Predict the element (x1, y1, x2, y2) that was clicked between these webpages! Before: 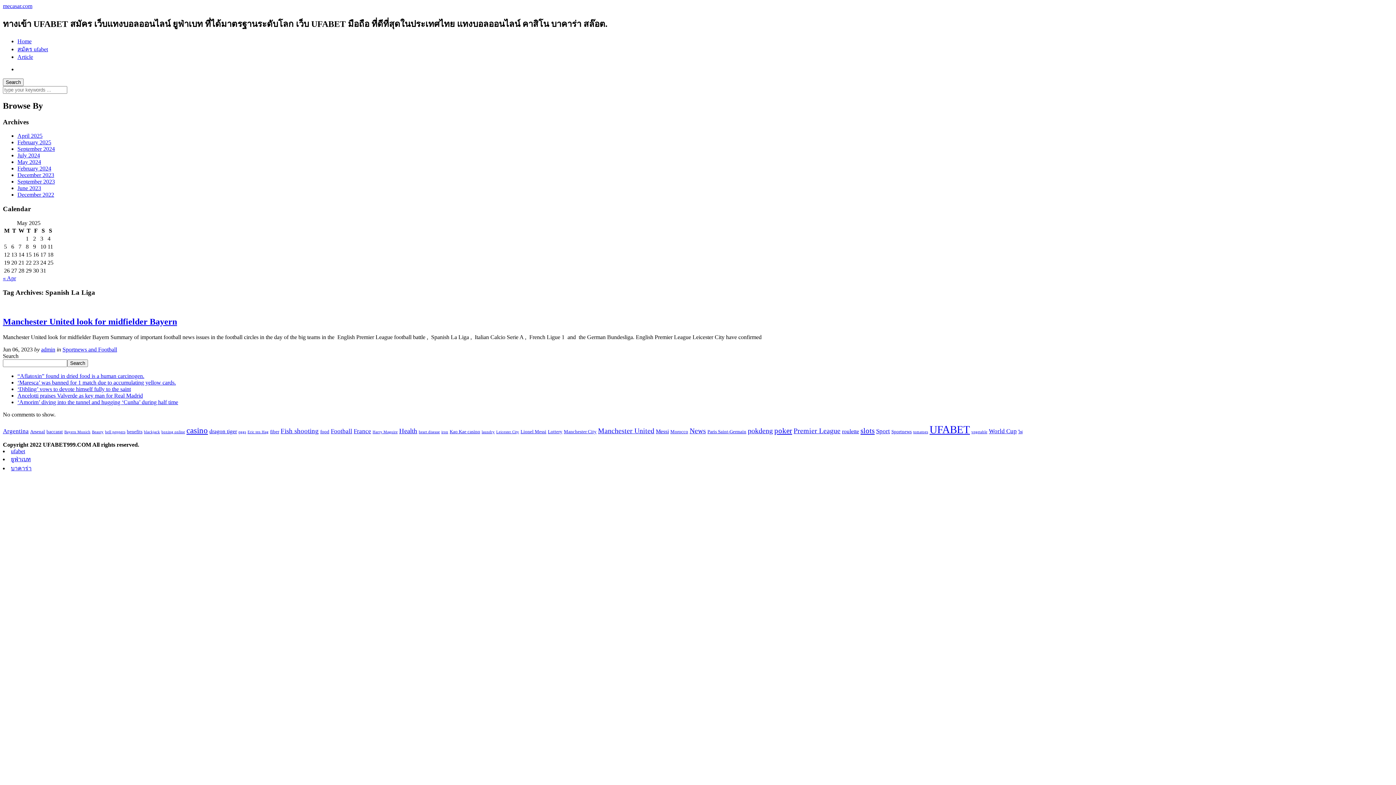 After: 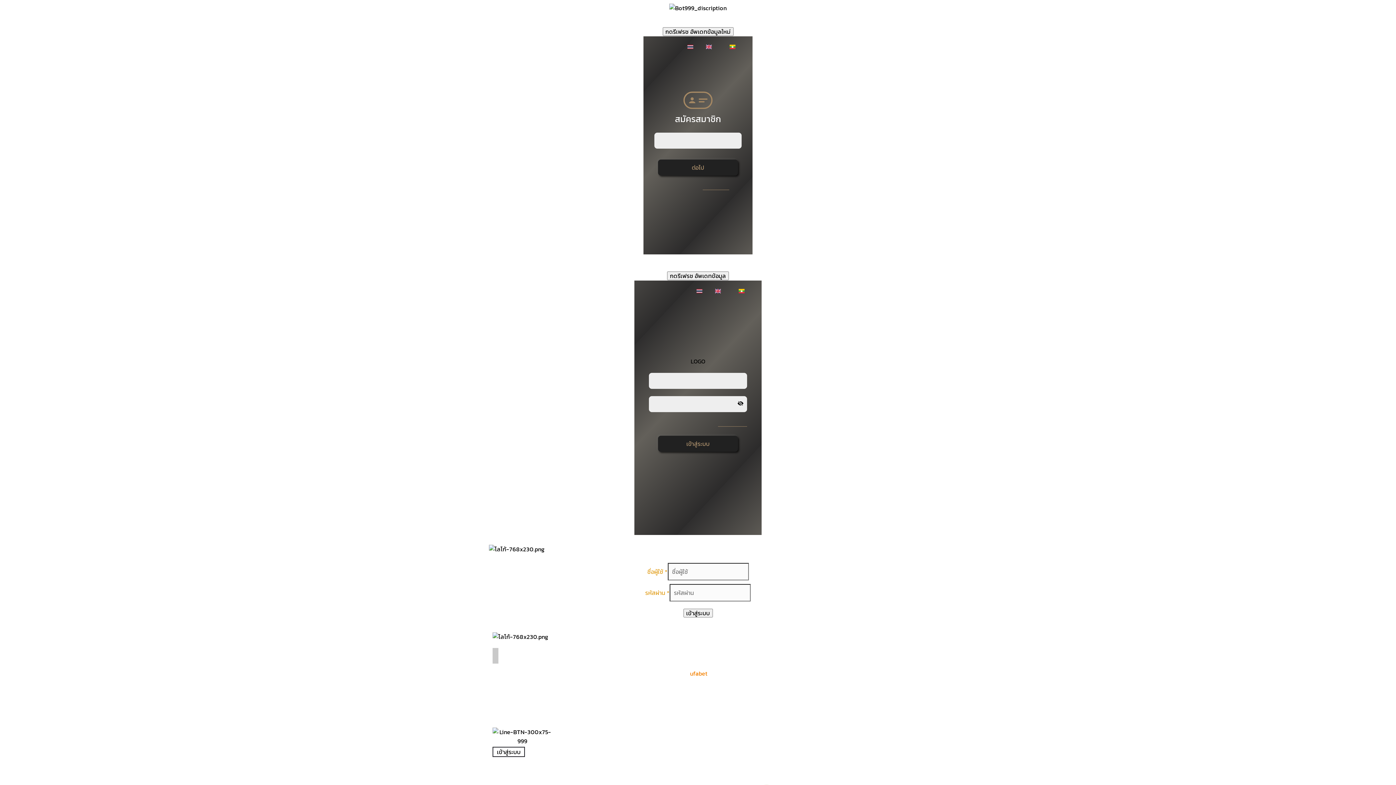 Action: bbox: (17, 46, 48, 52) label: สมัคร ufabet